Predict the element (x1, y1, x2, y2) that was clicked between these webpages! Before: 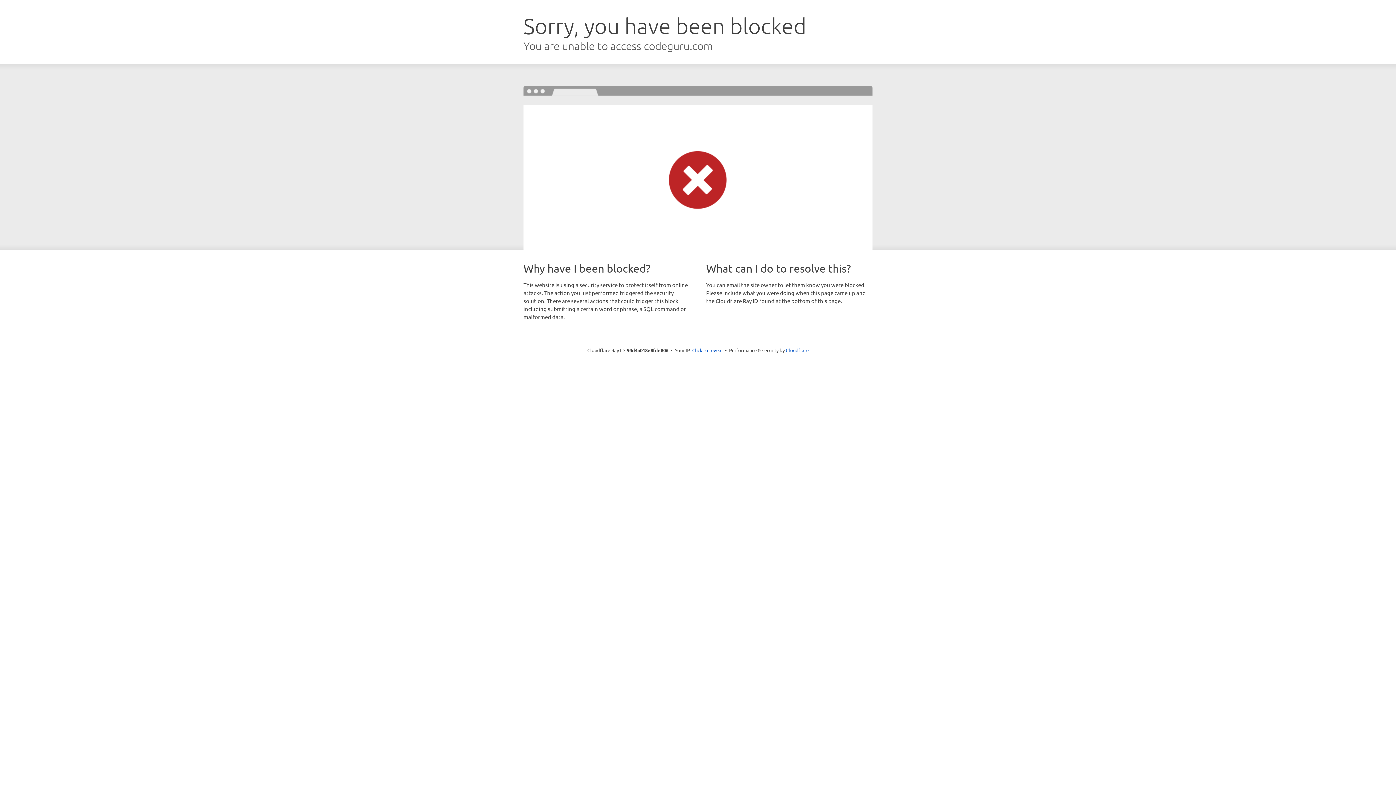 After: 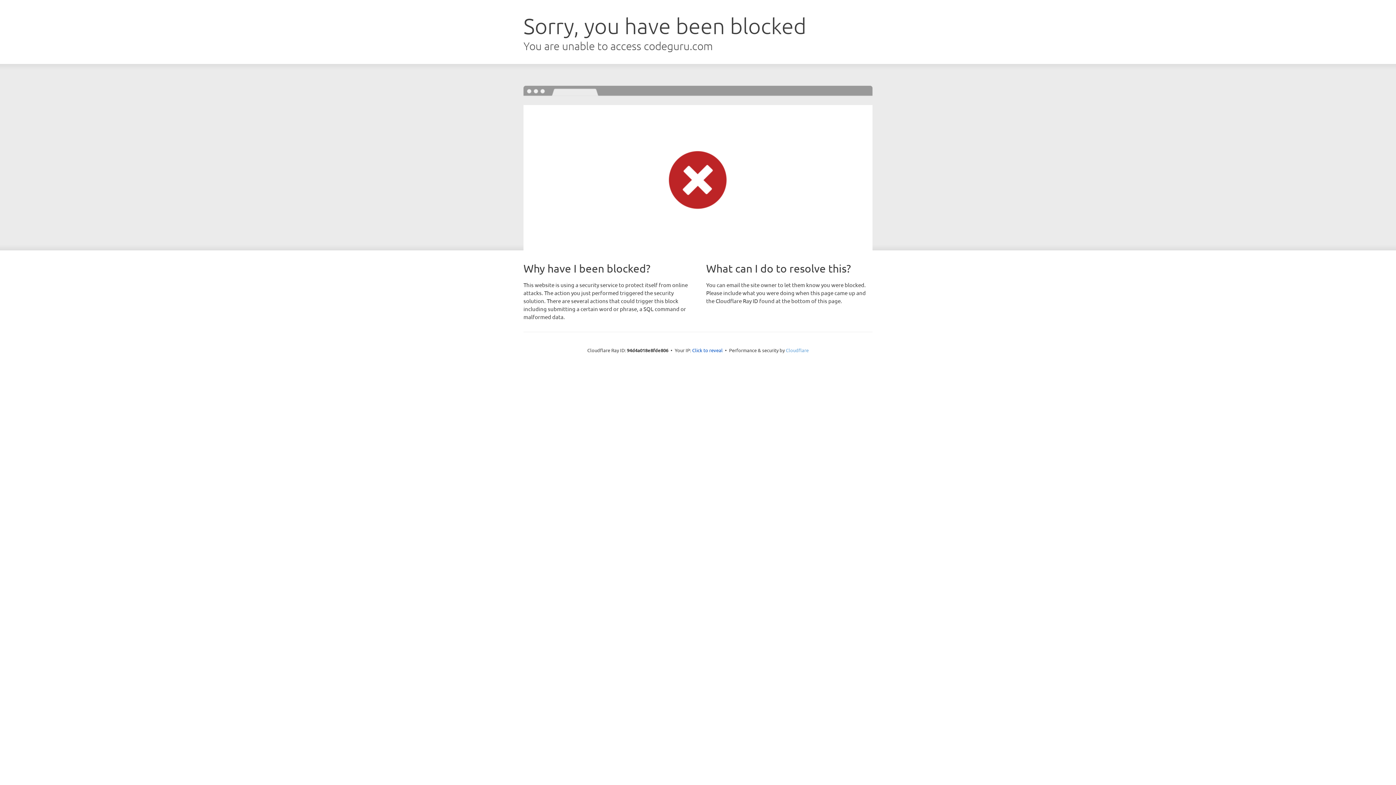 Action: bbox: (786, 347, 808, 353) label: Cloudflare